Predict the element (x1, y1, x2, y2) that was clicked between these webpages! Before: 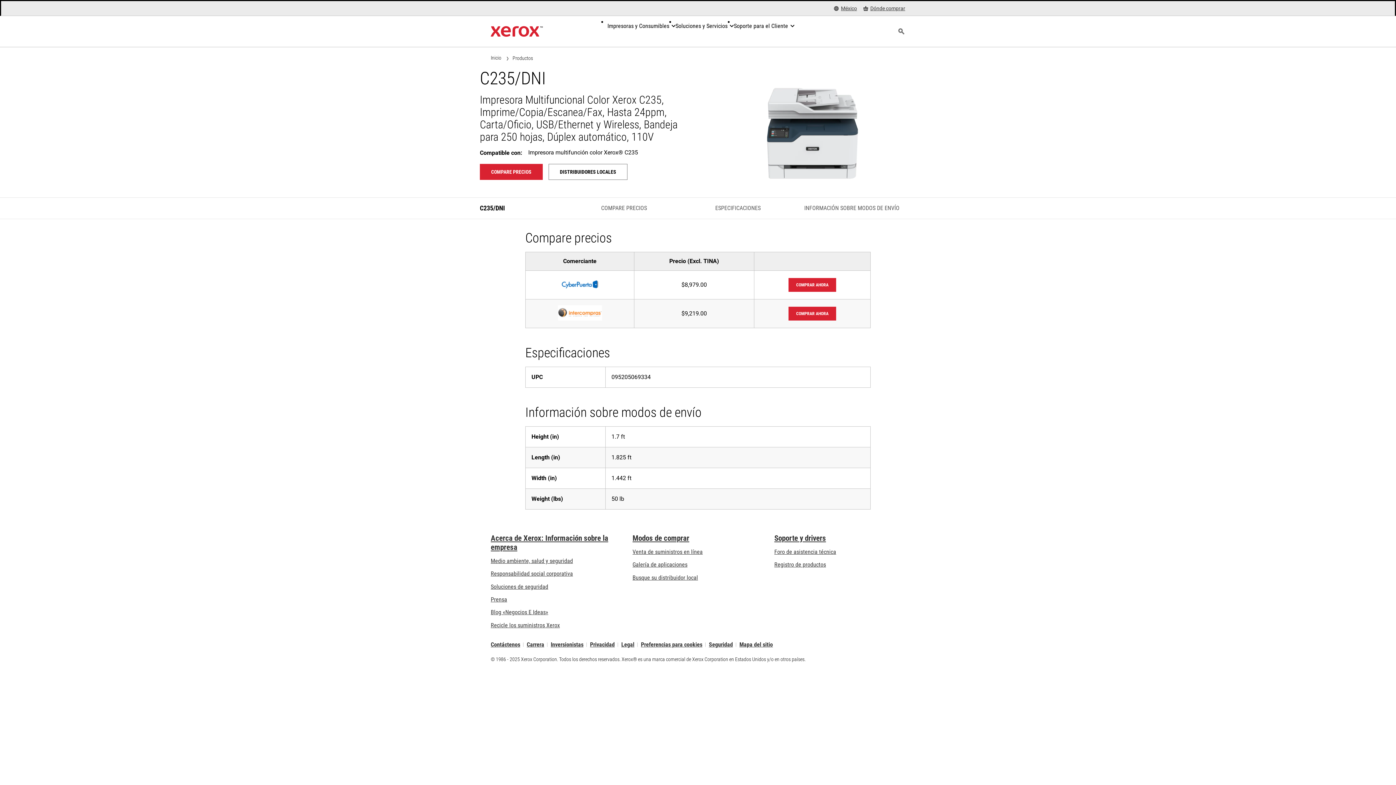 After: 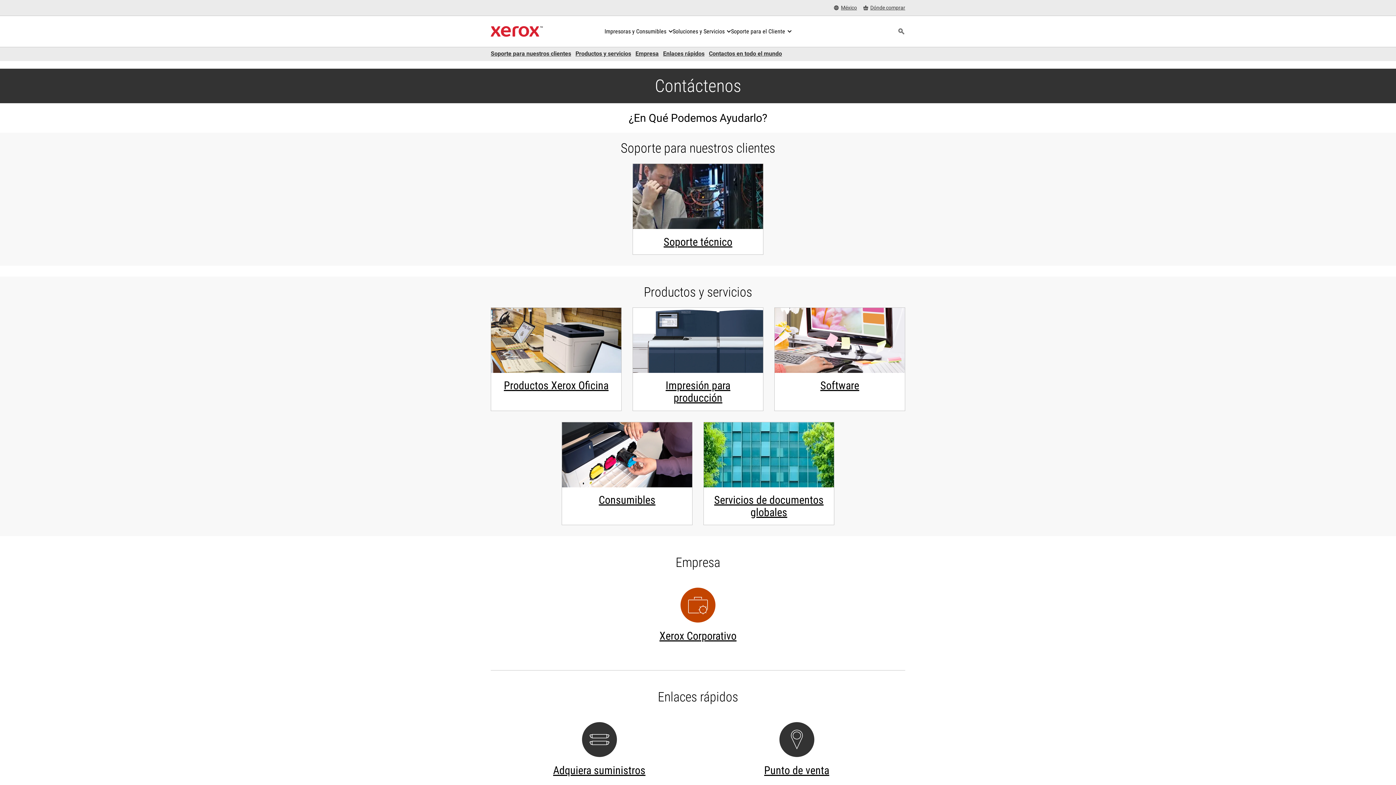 Action: label: Contáctenos - Encuentre los números de teléfono y sitios web de Xerox para encontrar la información que necesita para los programas de ventas, servicios y asistencia técnica bbox: (490, 642, 520, 647)